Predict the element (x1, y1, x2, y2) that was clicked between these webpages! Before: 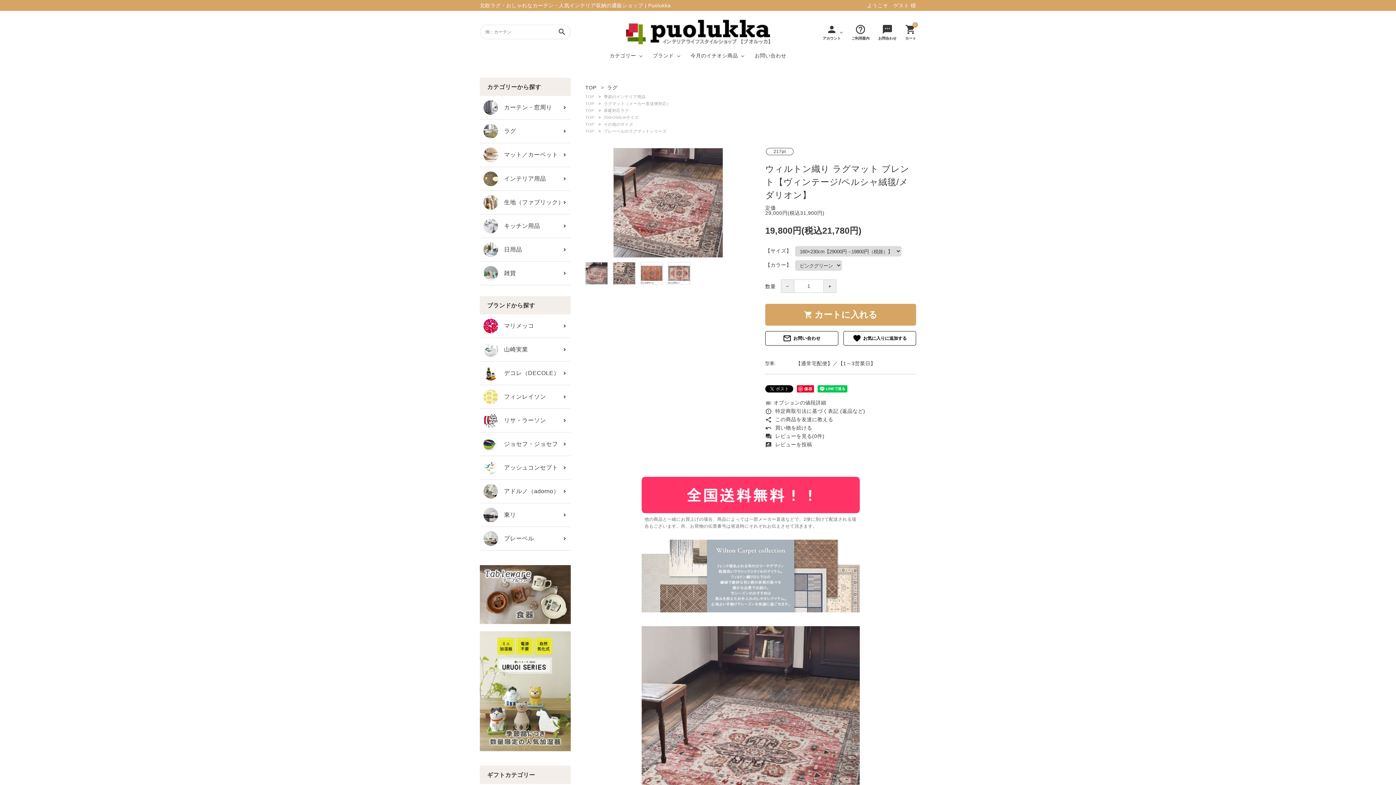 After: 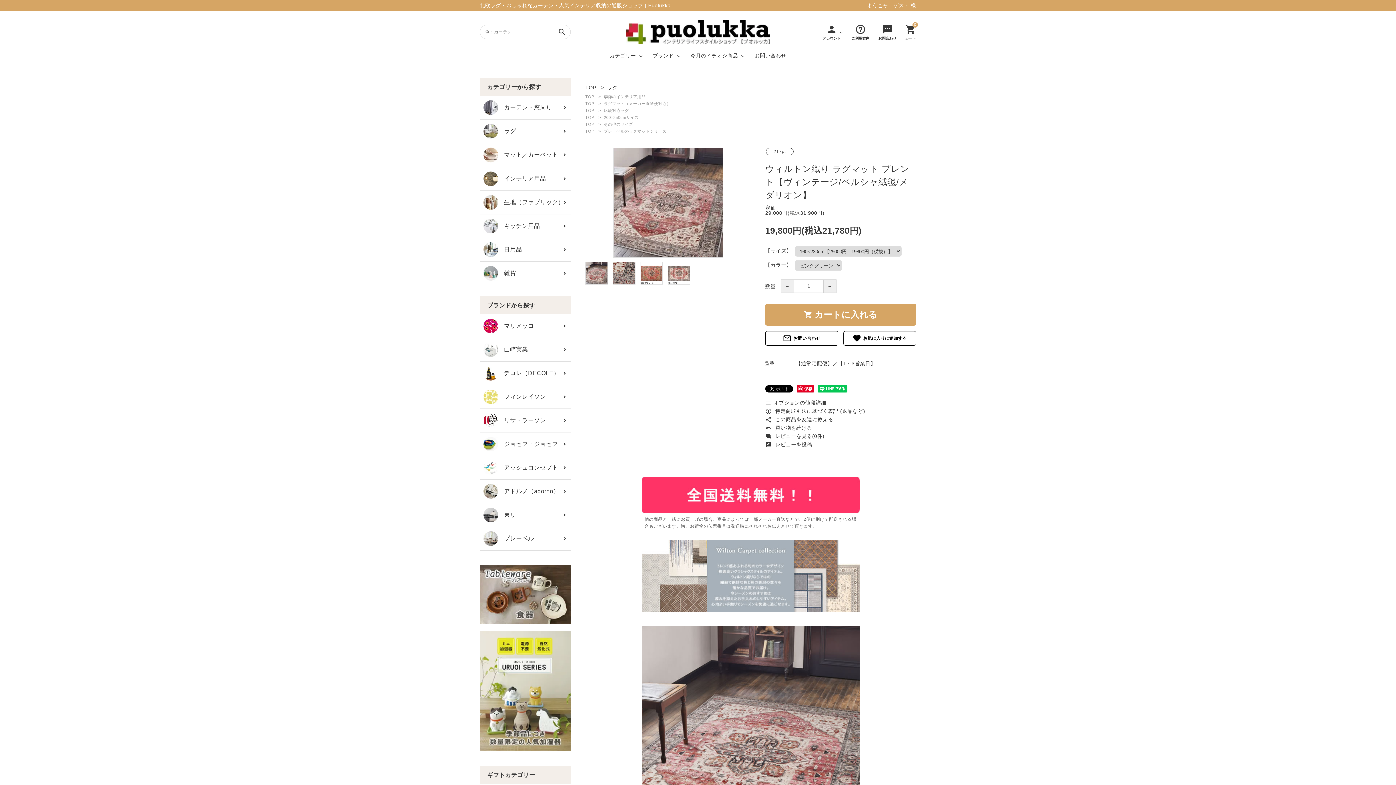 Action: bbox: (822, 23, 841, 40) label: person
アカウント